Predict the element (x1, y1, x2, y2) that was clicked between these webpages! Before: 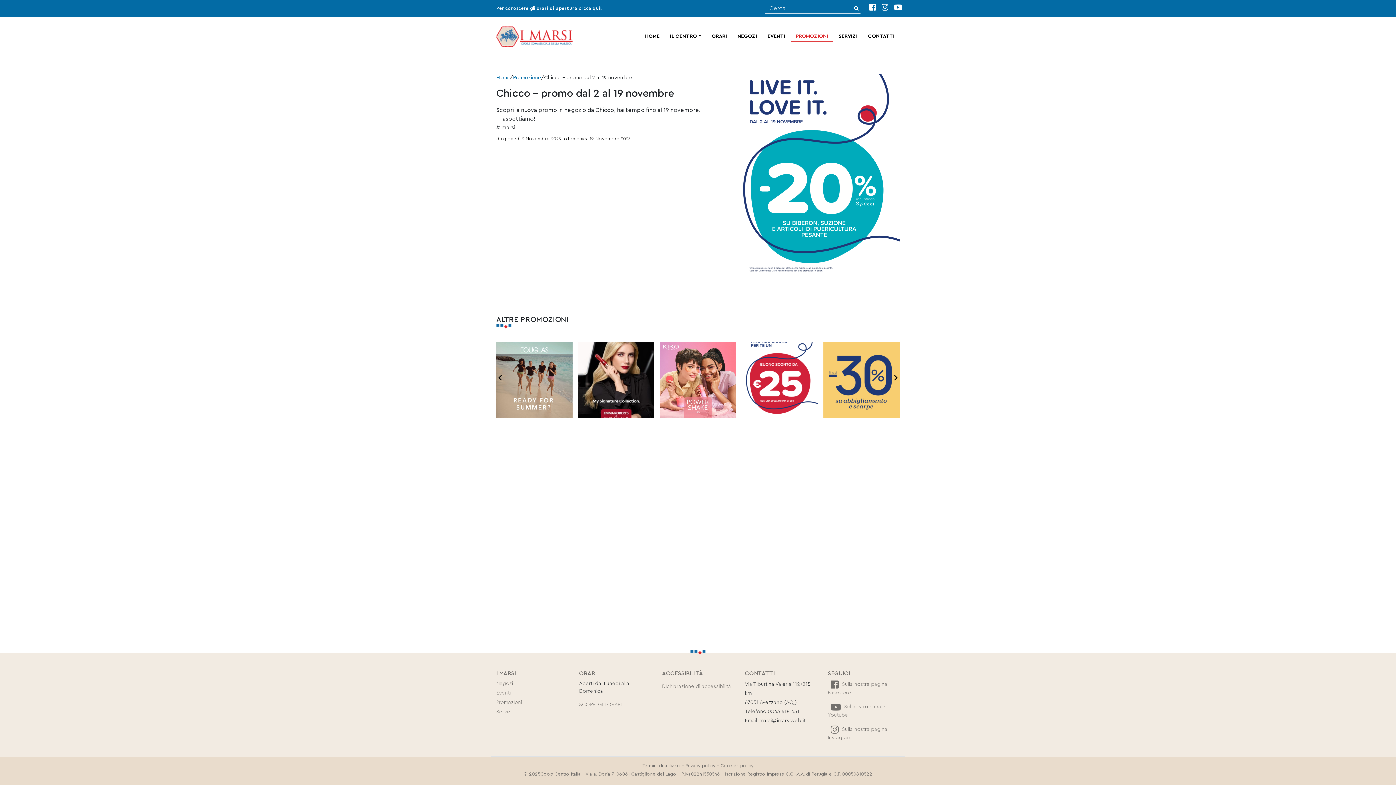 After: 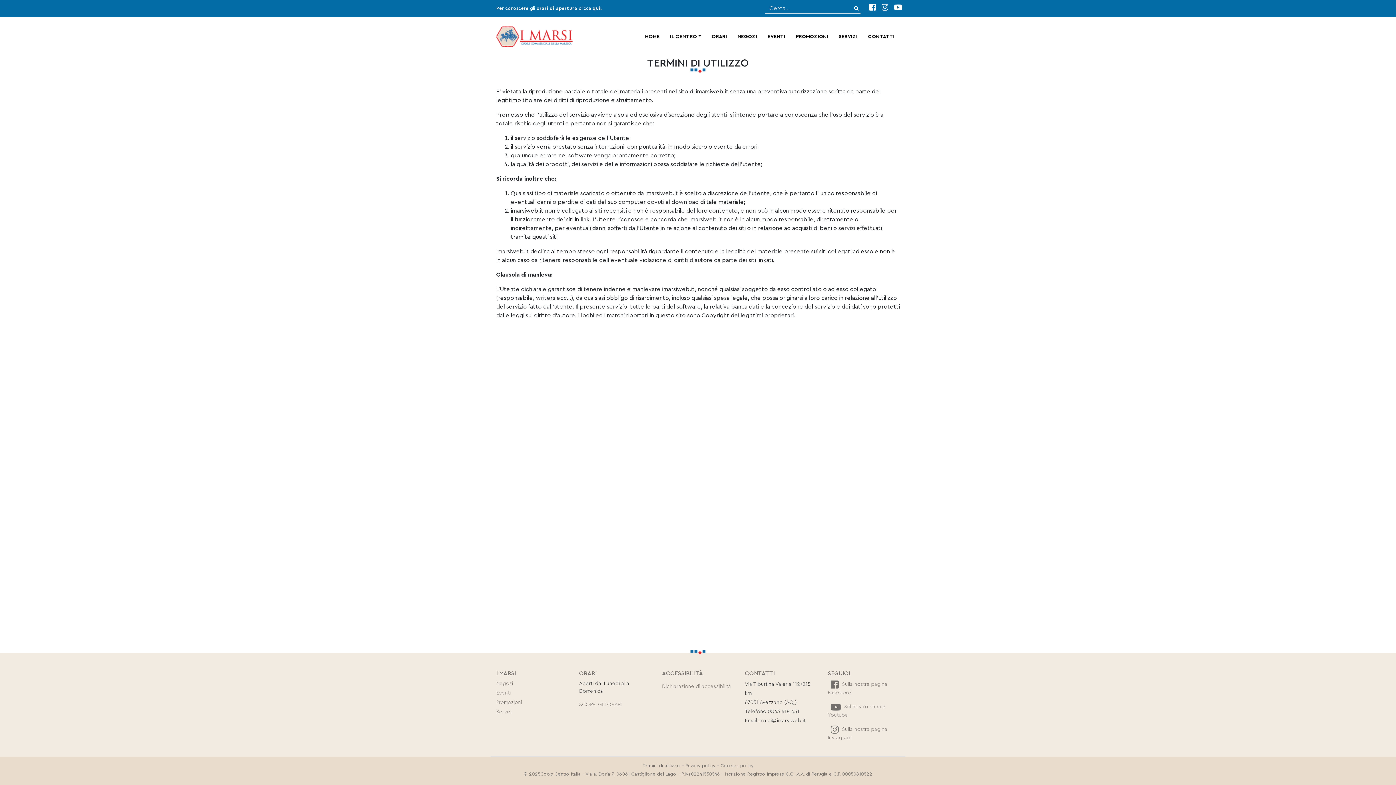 Action: bbox: (642, 764, 680, 768) label: Termini di utilizzo